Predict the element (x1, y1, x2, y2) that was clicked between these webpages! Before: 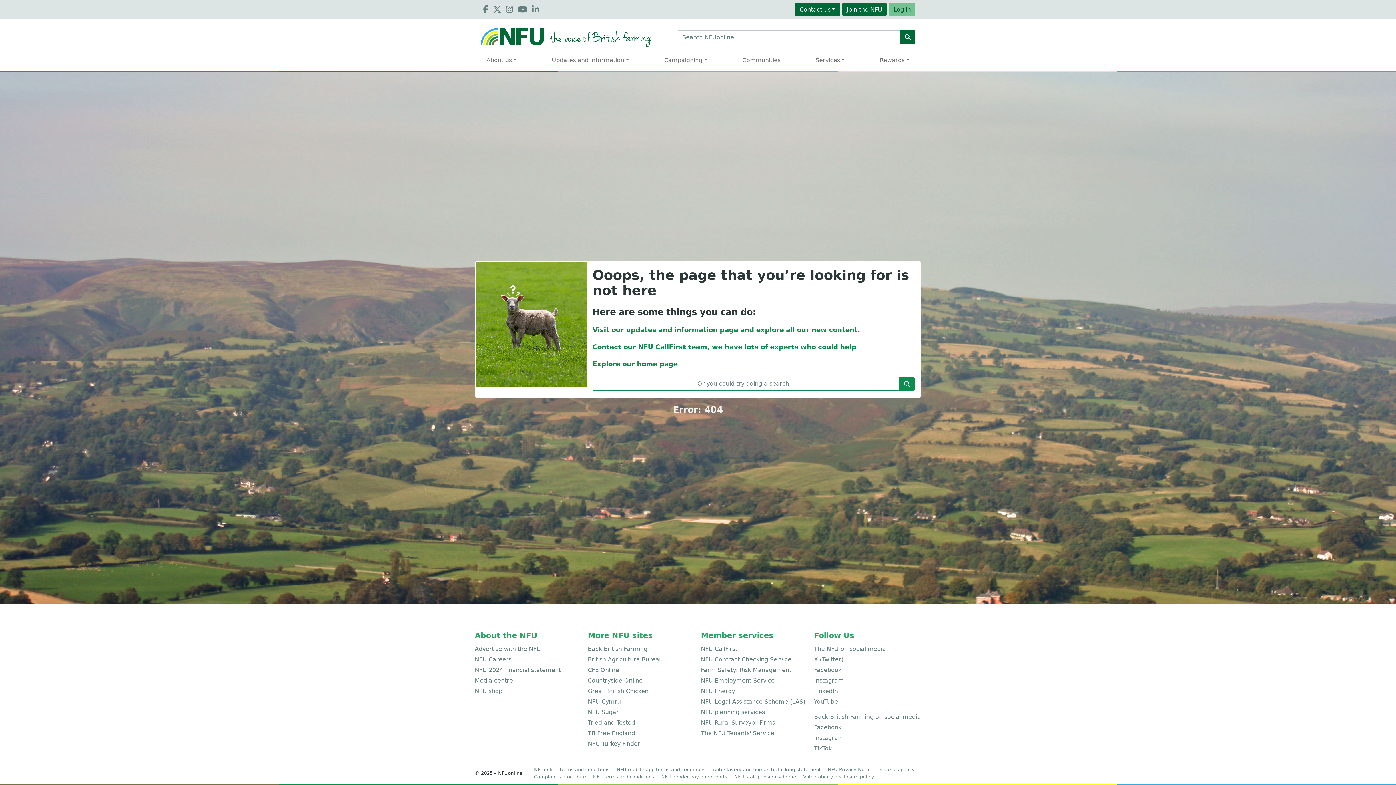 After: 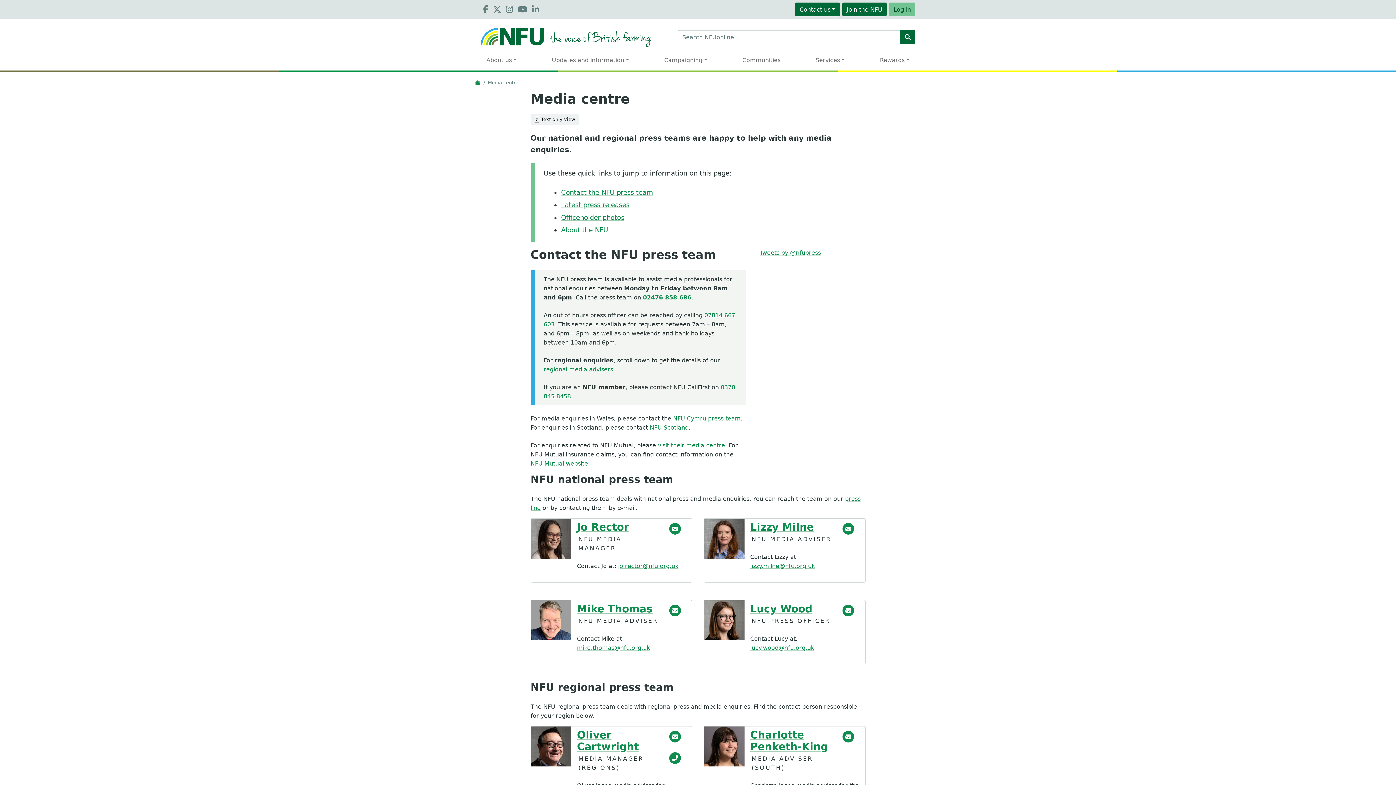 Action: label: Media centre bbox: (474, 677, 513, 684)